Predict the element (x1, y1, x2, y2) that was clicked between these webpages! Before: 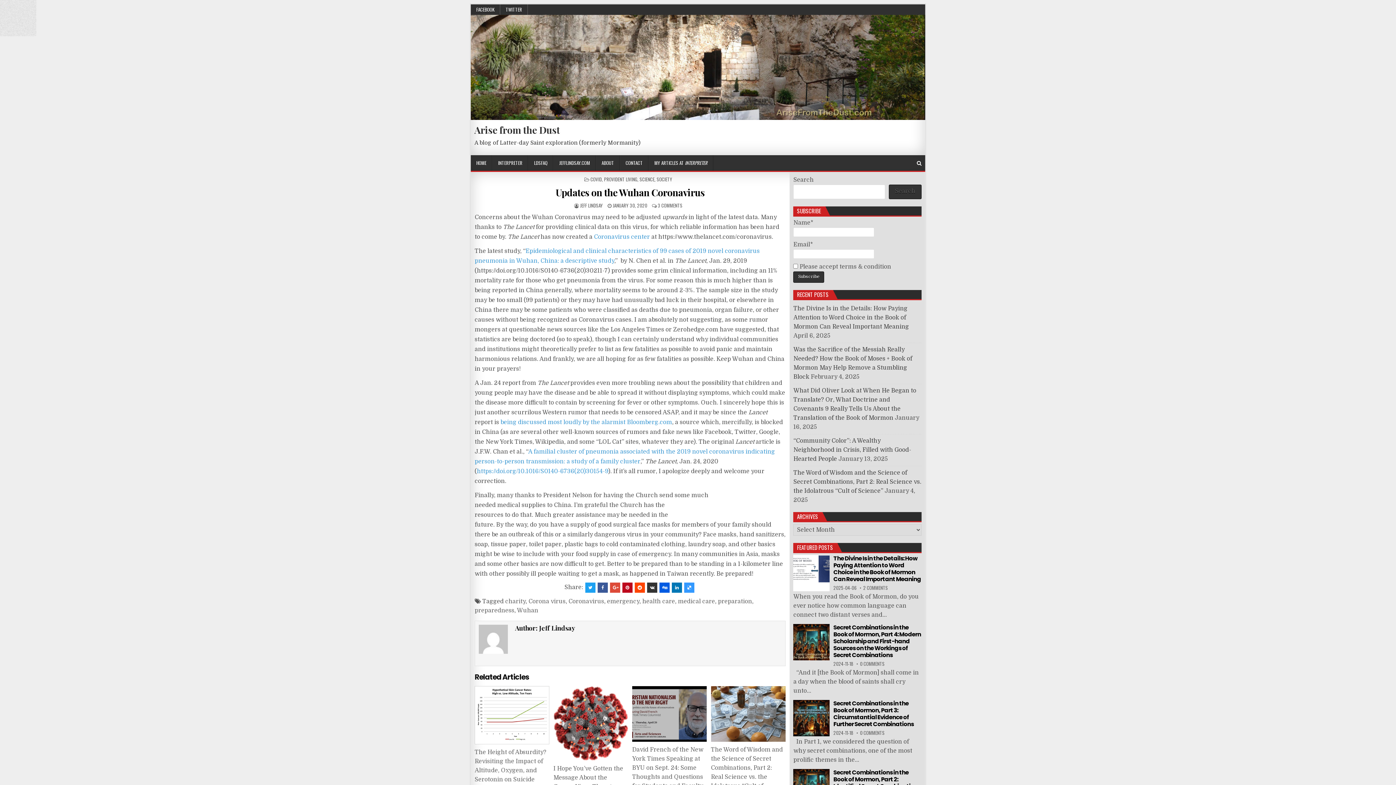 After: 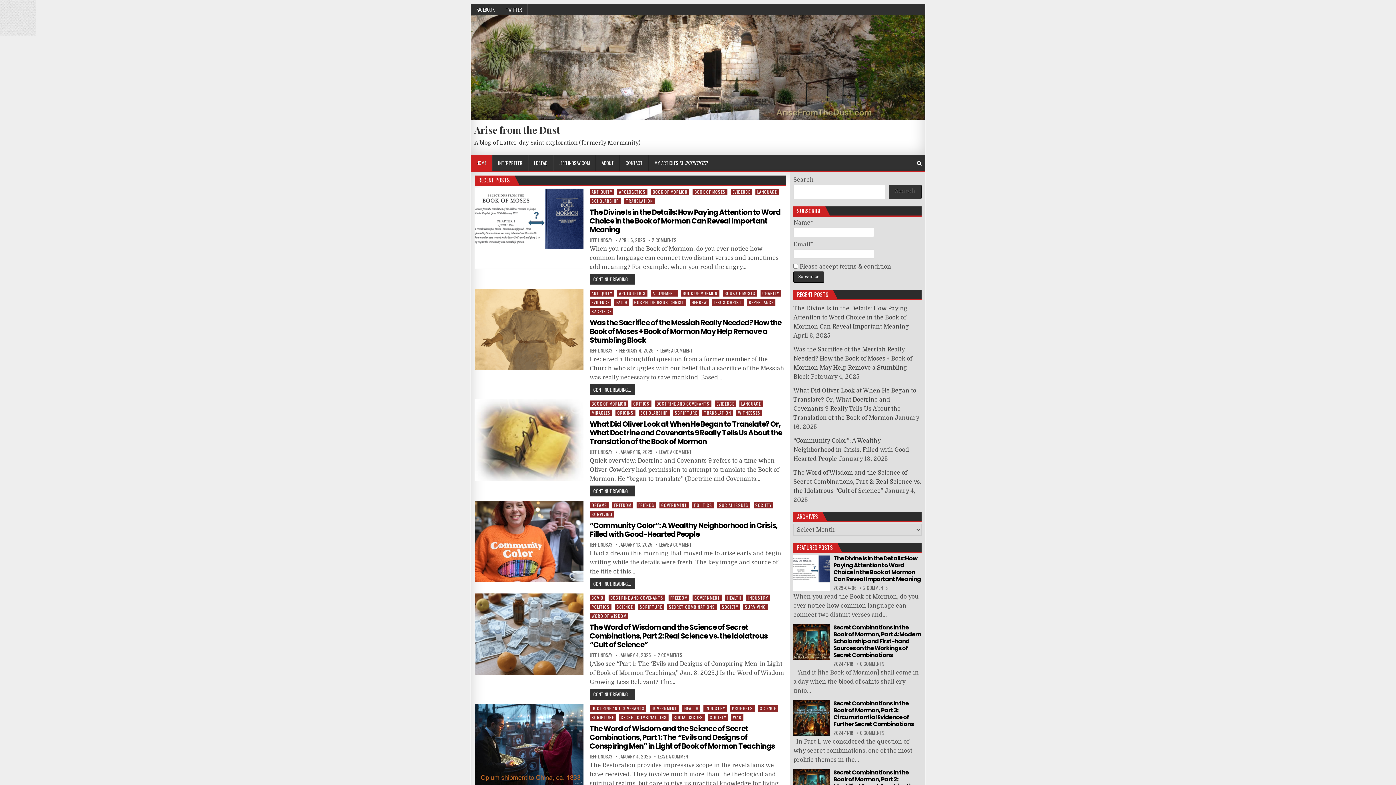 Action: bbox: (470, 14, 925, 120)